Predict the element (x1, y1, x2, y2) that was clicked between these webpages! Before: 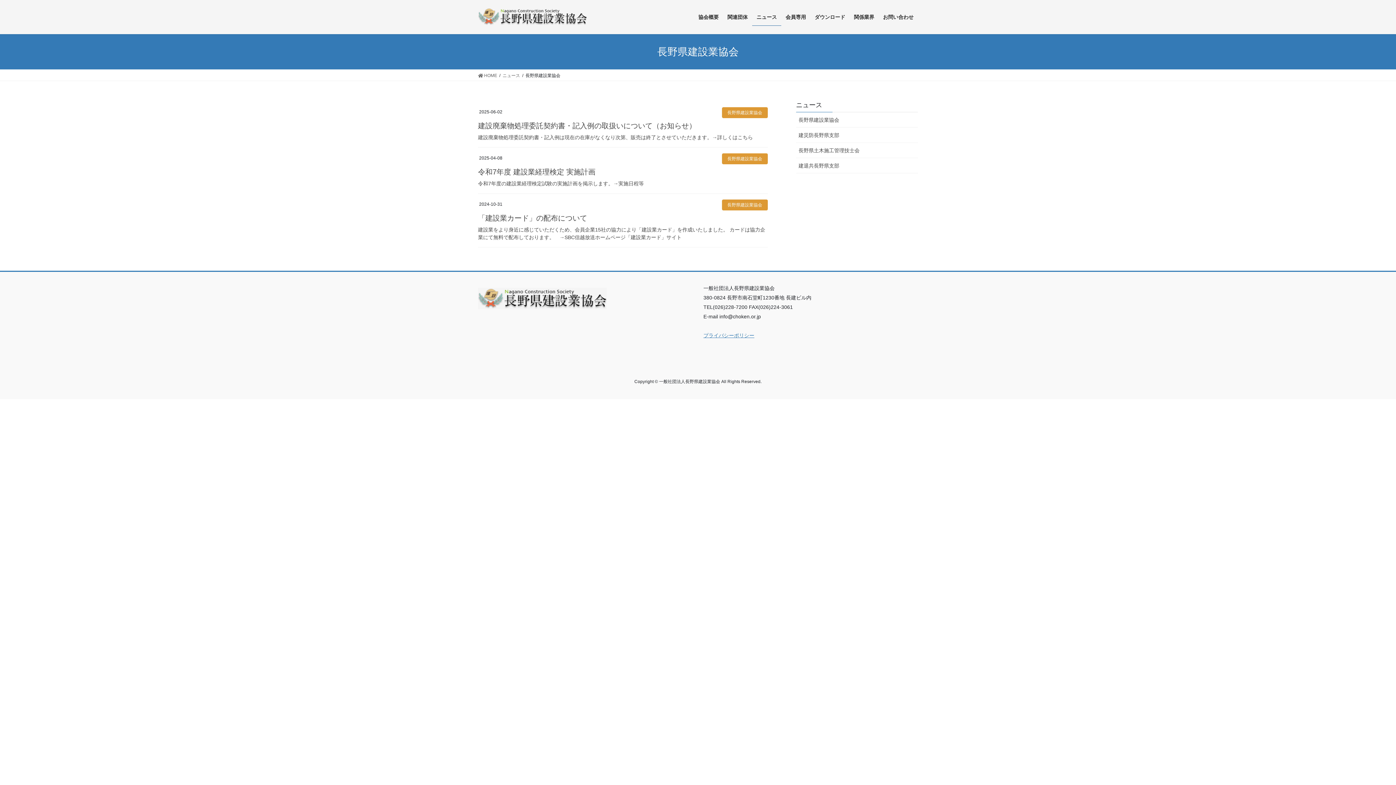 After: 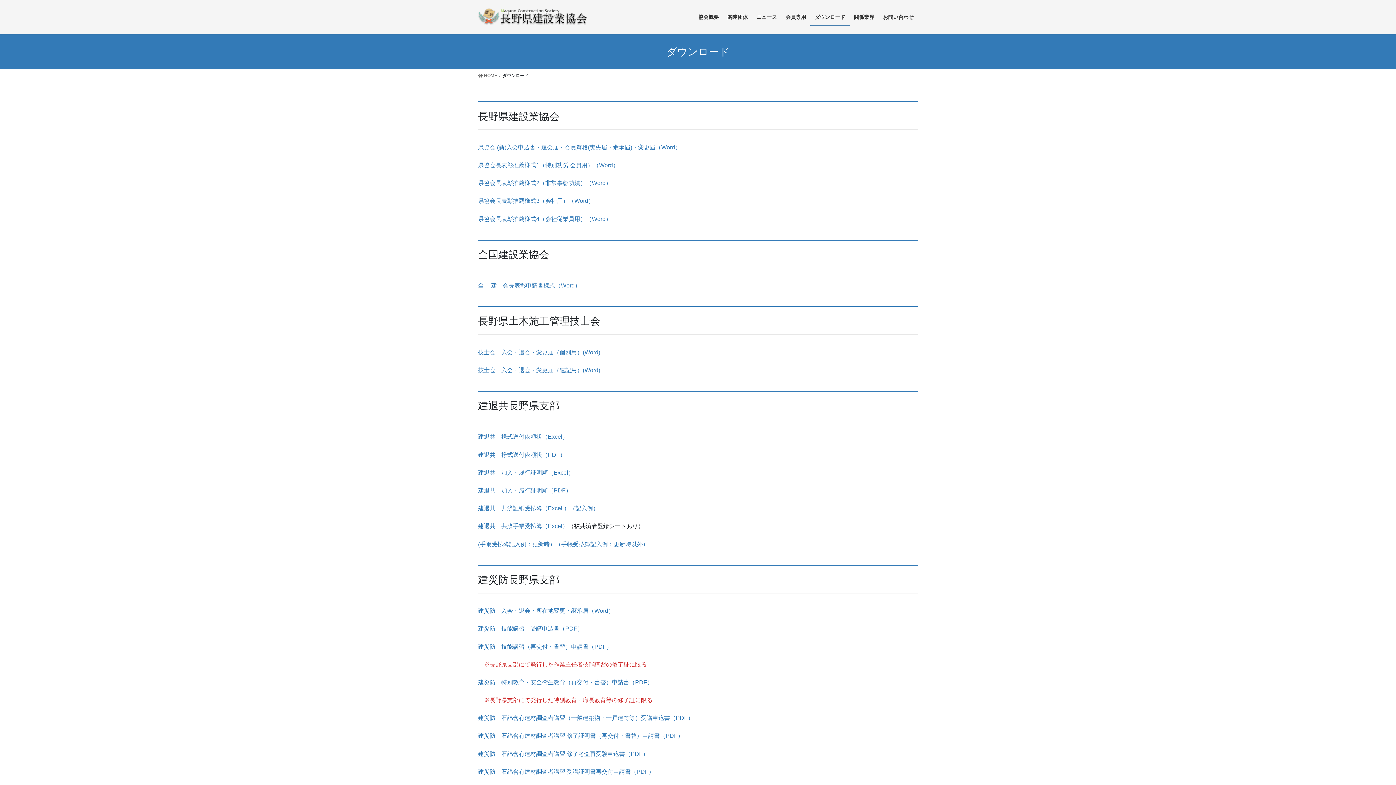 Action: bbox: (810, 8, 849, 25) label: ダウンロード